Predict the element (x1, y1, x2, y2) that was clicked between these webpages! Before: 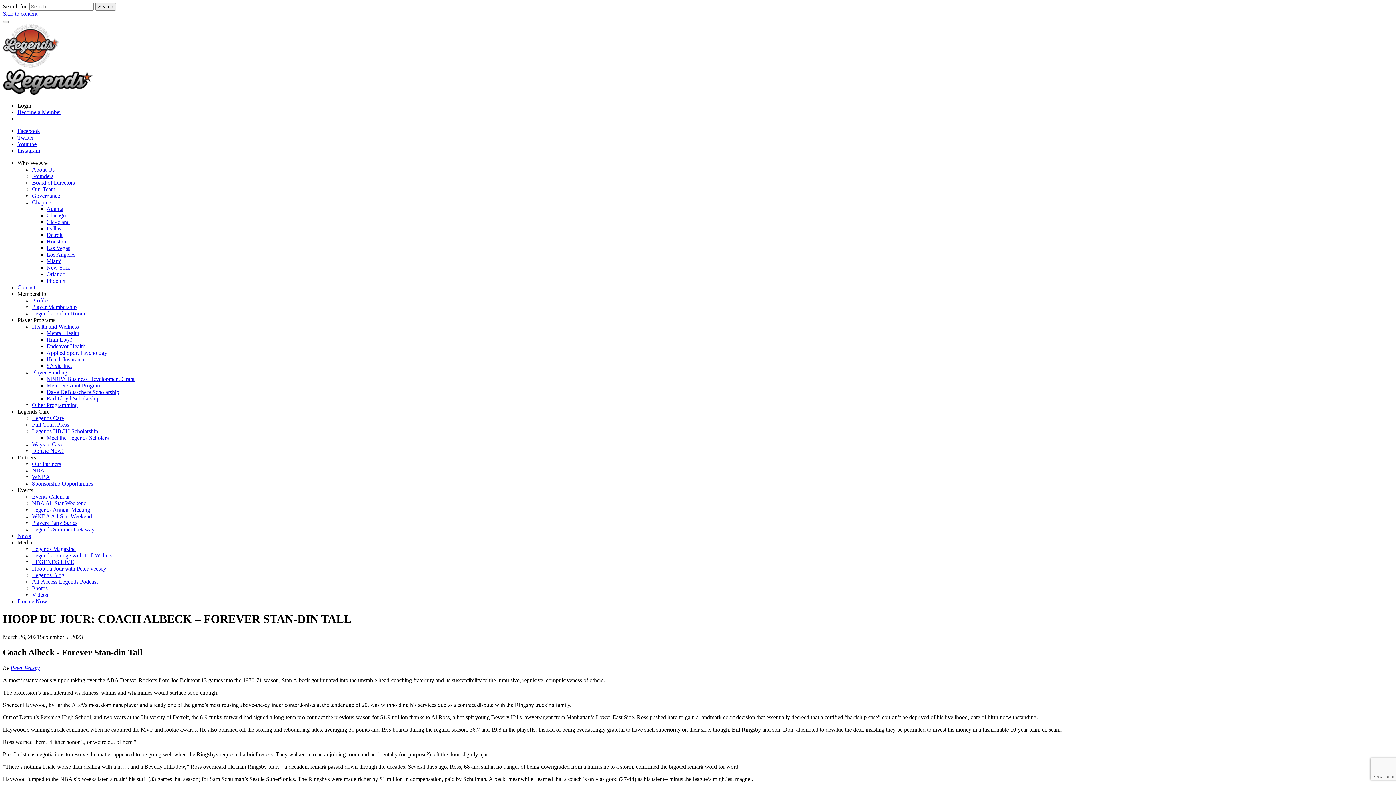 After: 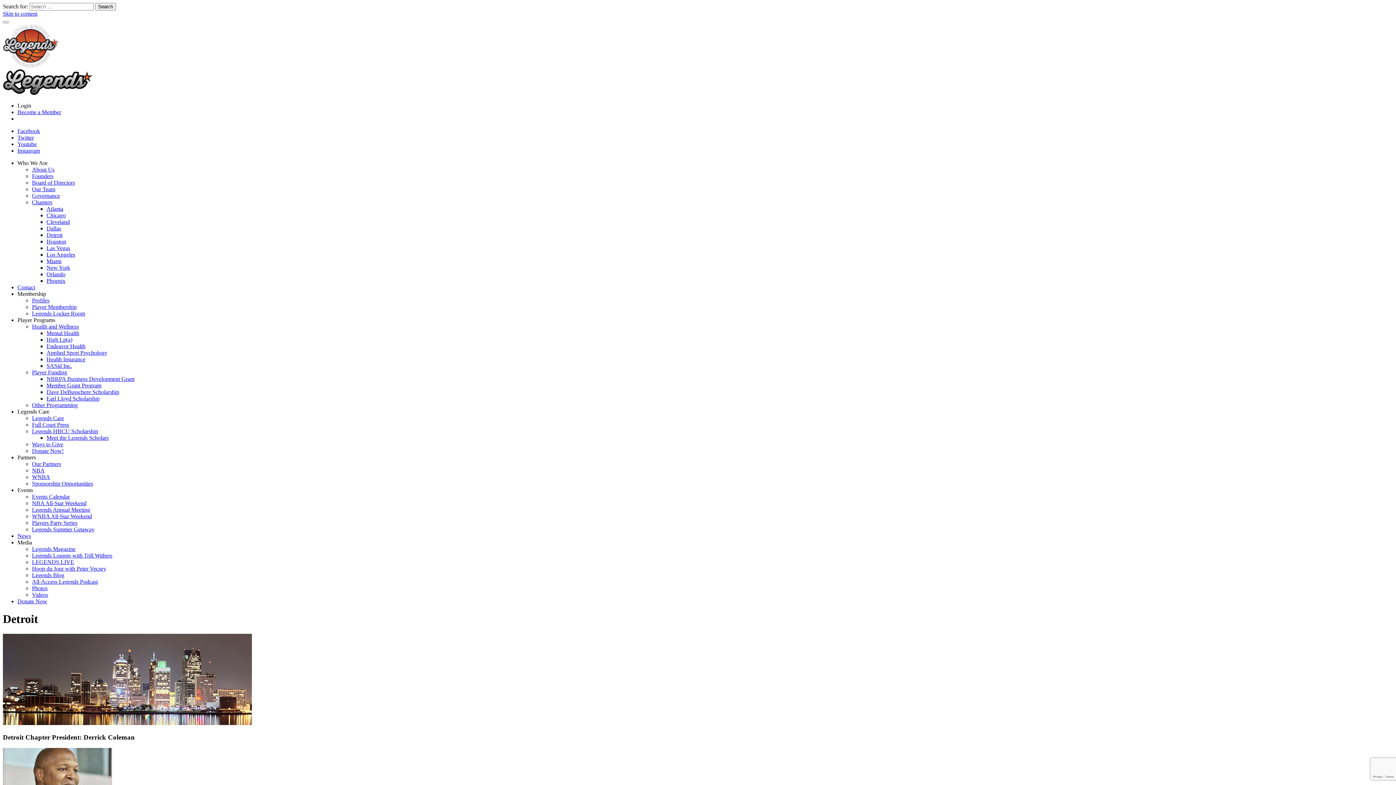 Action: bbox: (46, 232, 62, 238) label: Detroit